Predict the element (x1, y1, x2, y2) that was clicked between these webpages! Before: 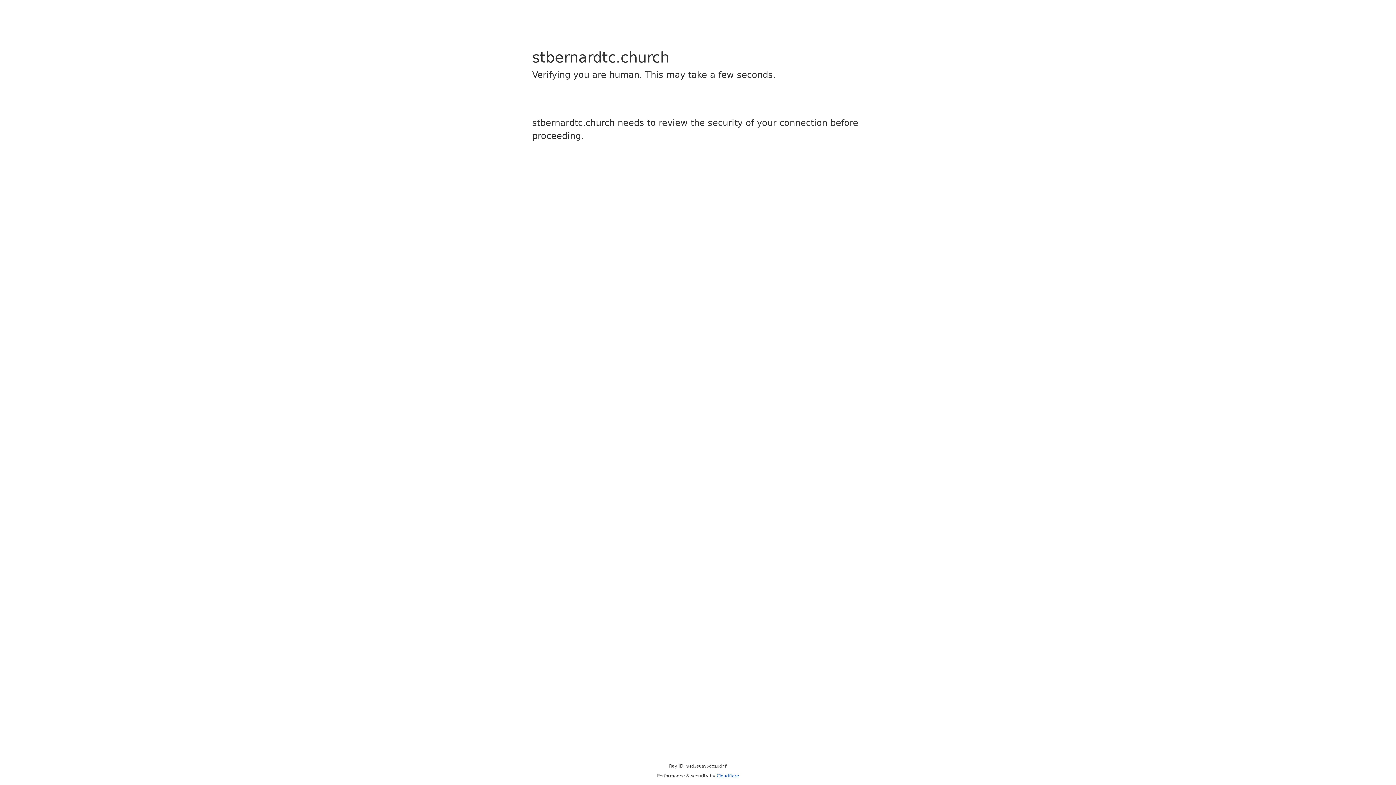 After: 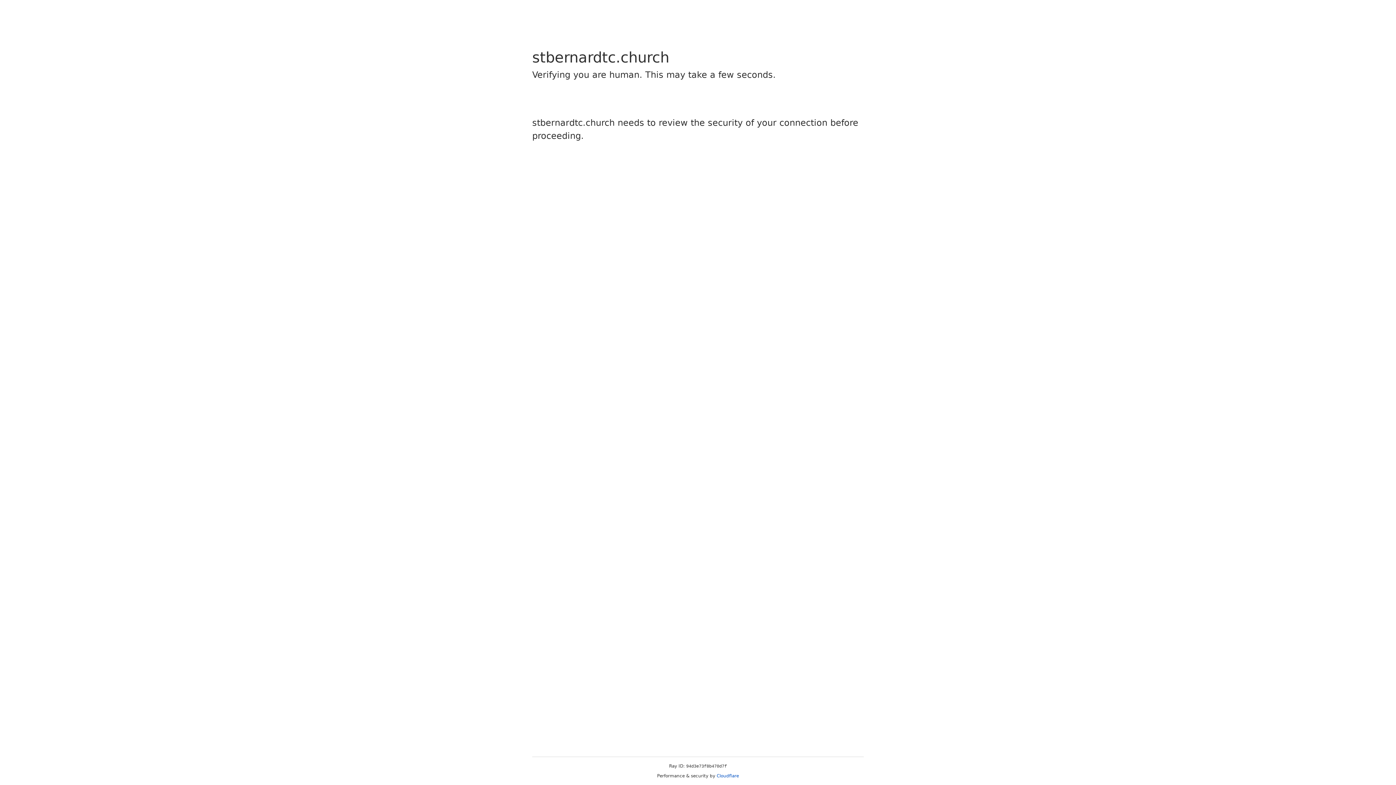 Action: label: Cloudflare bbox: (716, 773, 739, 778)